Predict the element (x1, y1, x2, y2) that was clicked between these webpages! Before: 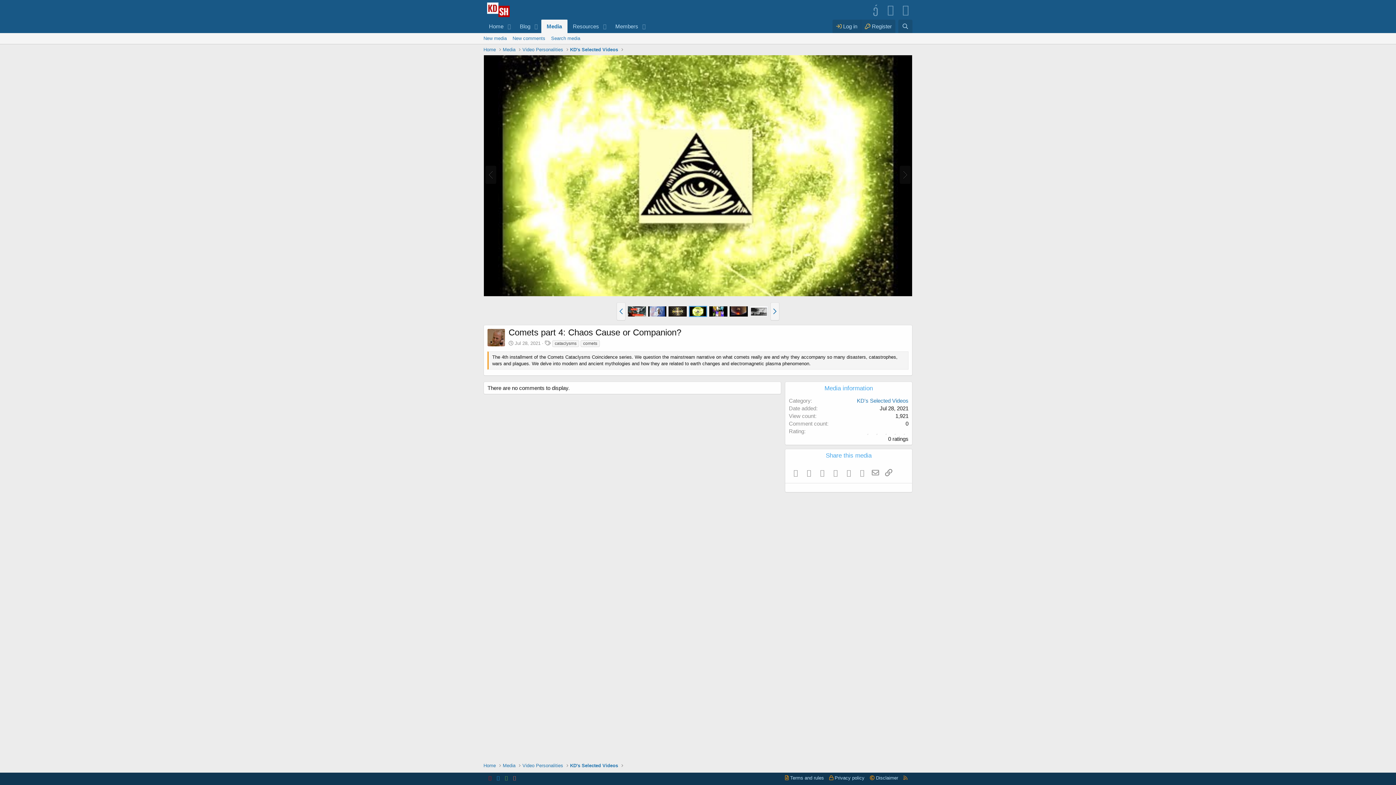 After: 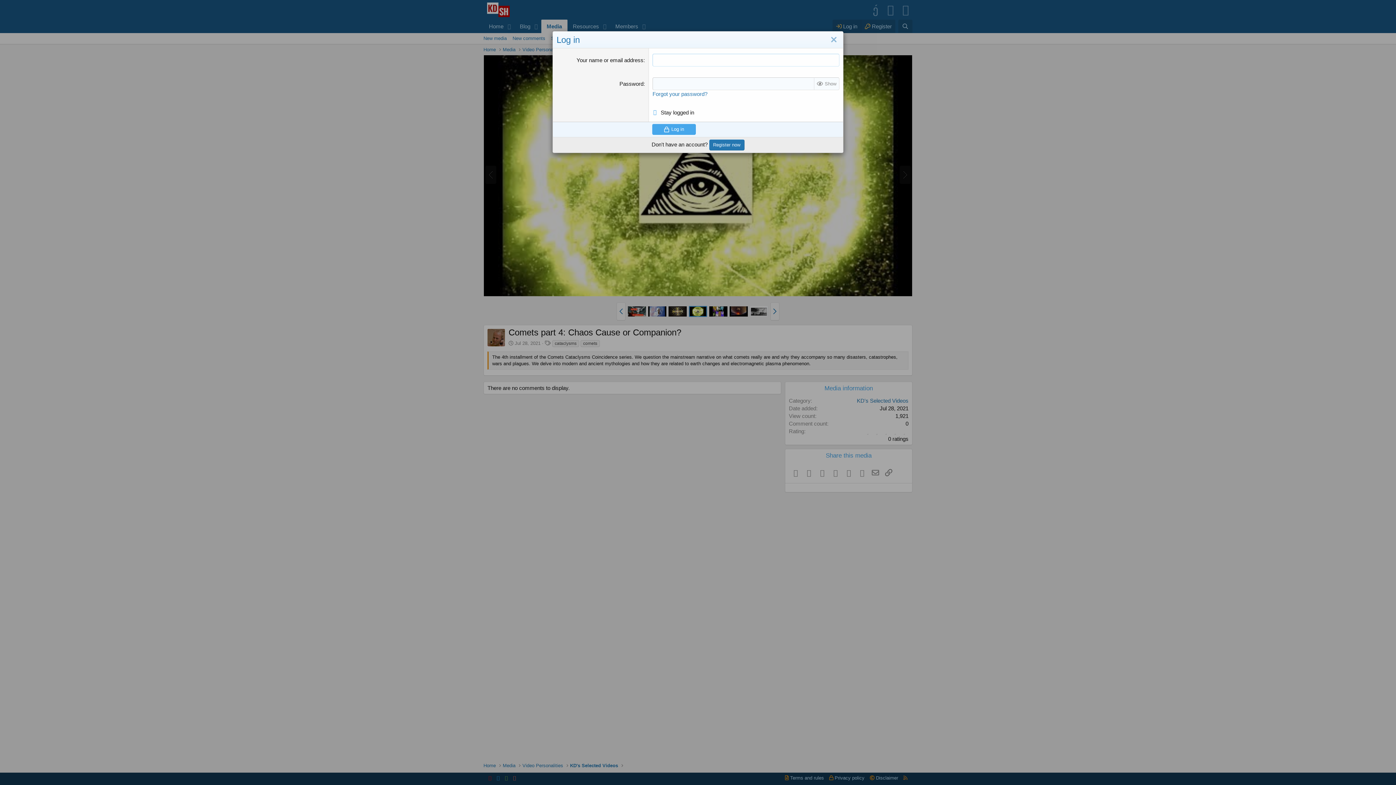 Action: bbox: (832, 19, 861, 33) label:  Log in